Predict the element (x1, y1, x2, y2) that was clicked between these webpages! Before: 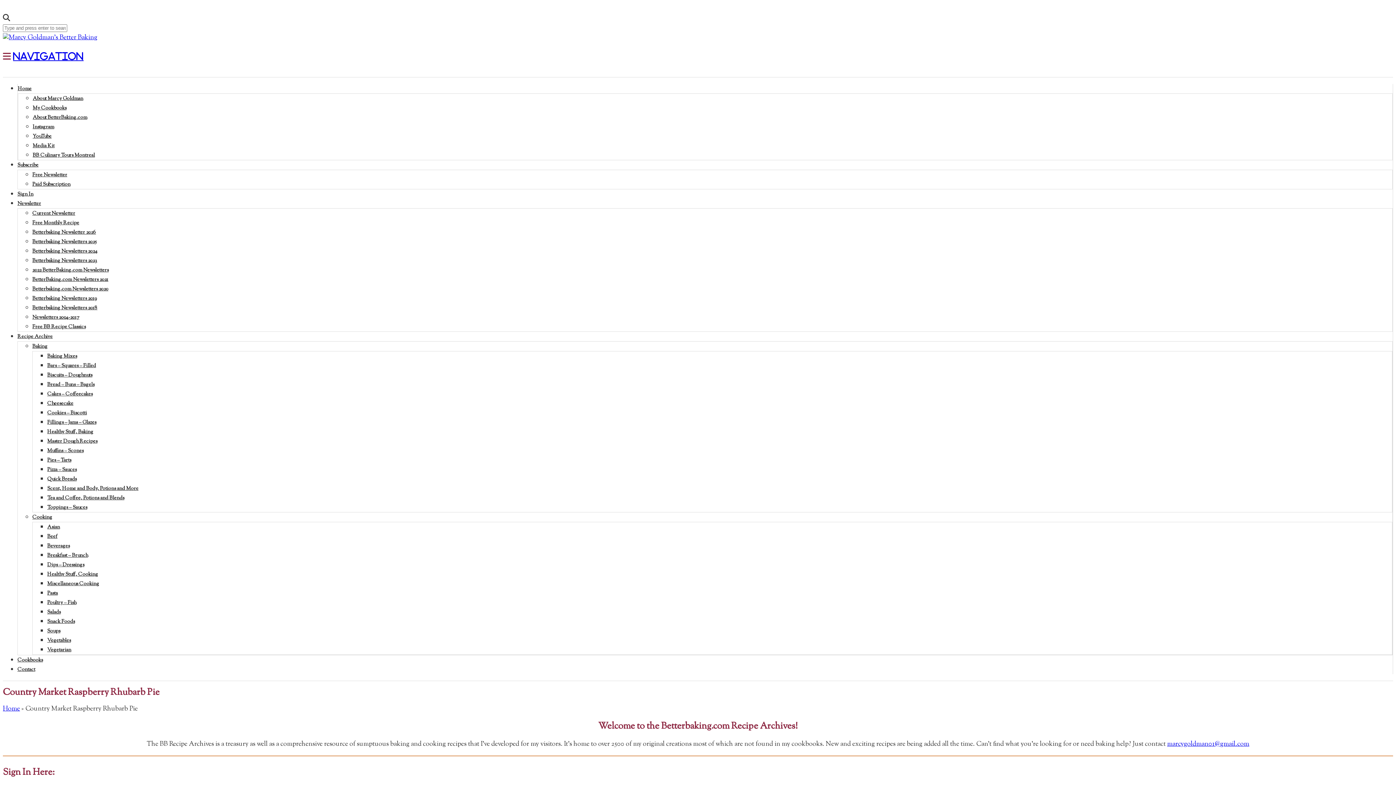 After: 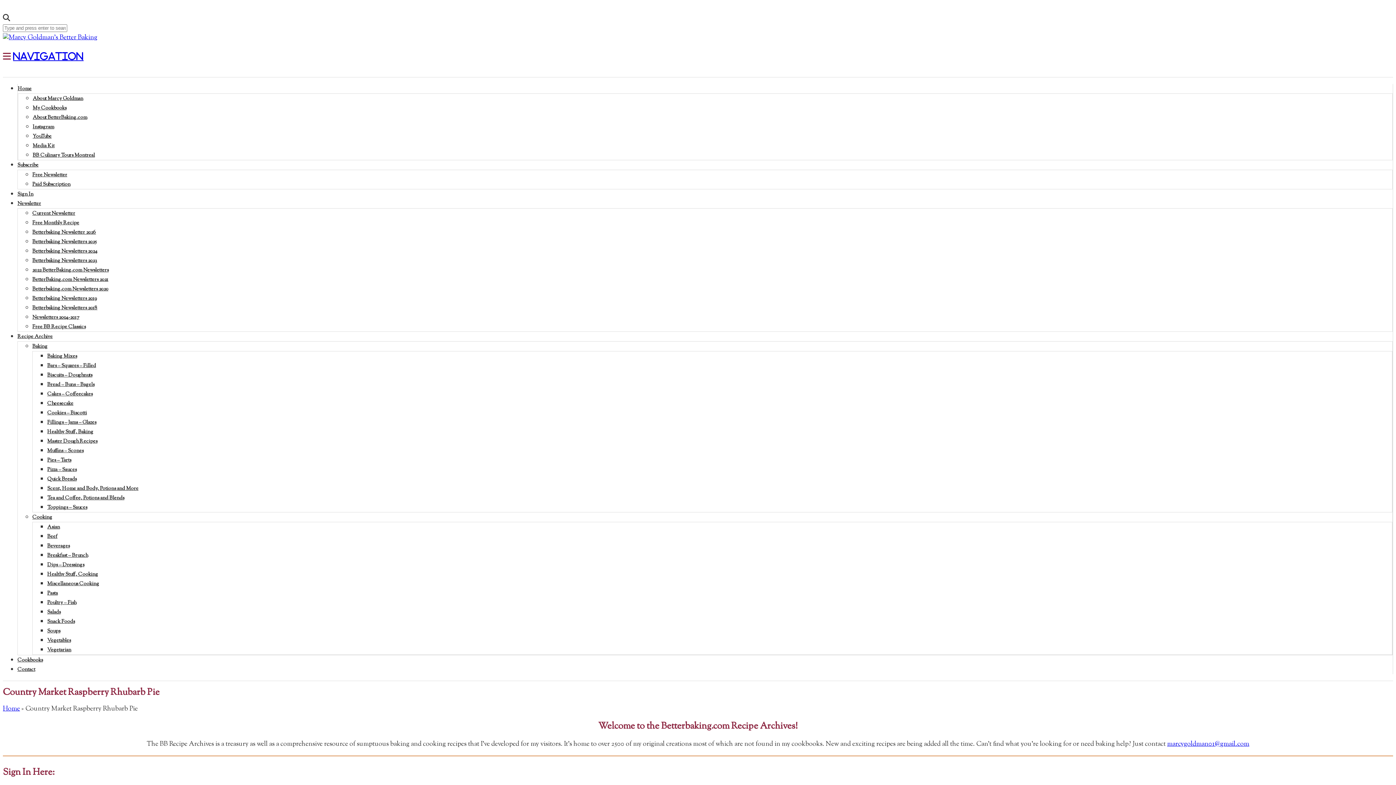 Action: bbox: (1167, 740, 1249, 749) label: marcygoldman01@gmail.com